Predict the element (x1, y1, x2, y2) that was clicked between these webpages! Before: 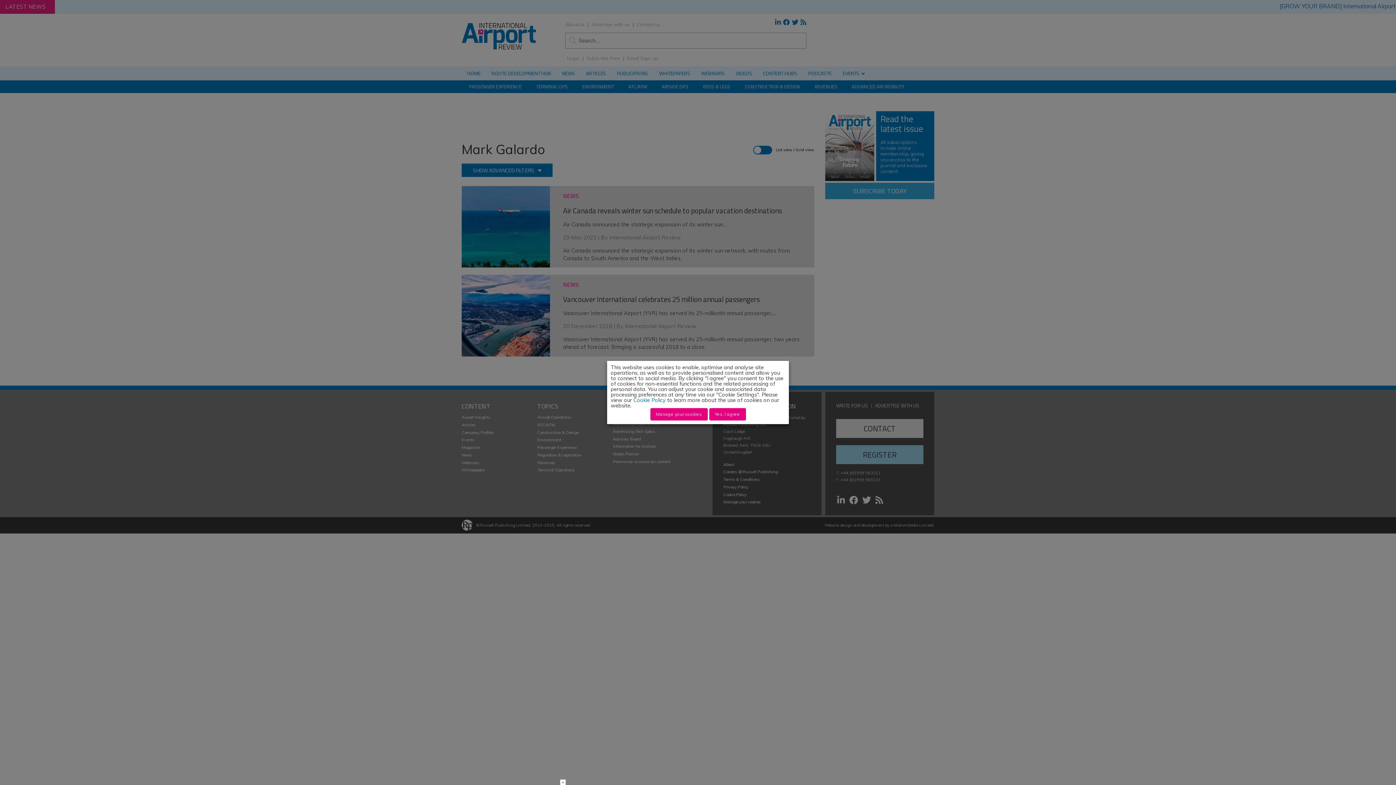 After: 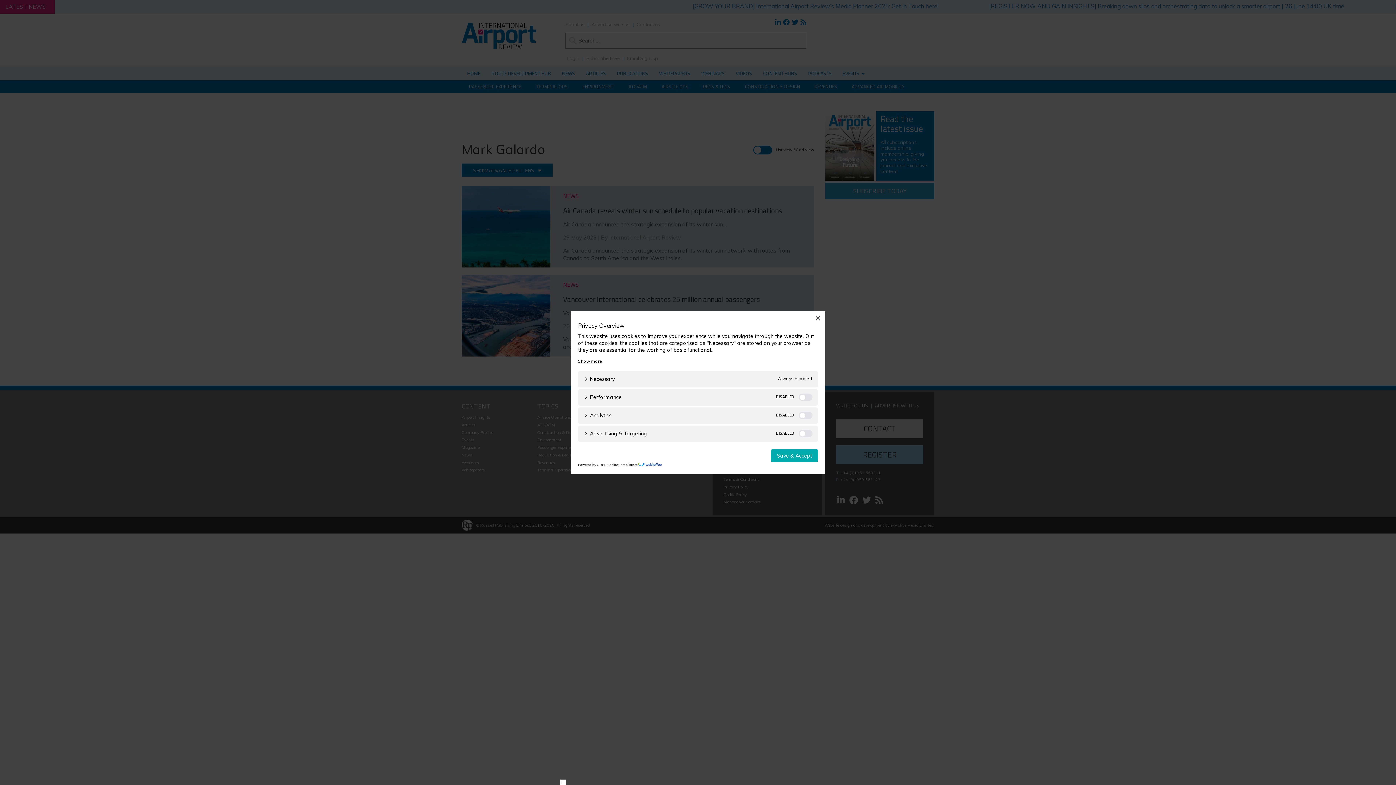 Action: label: Manage your cookies bbox: (650, 408, 707, 421)